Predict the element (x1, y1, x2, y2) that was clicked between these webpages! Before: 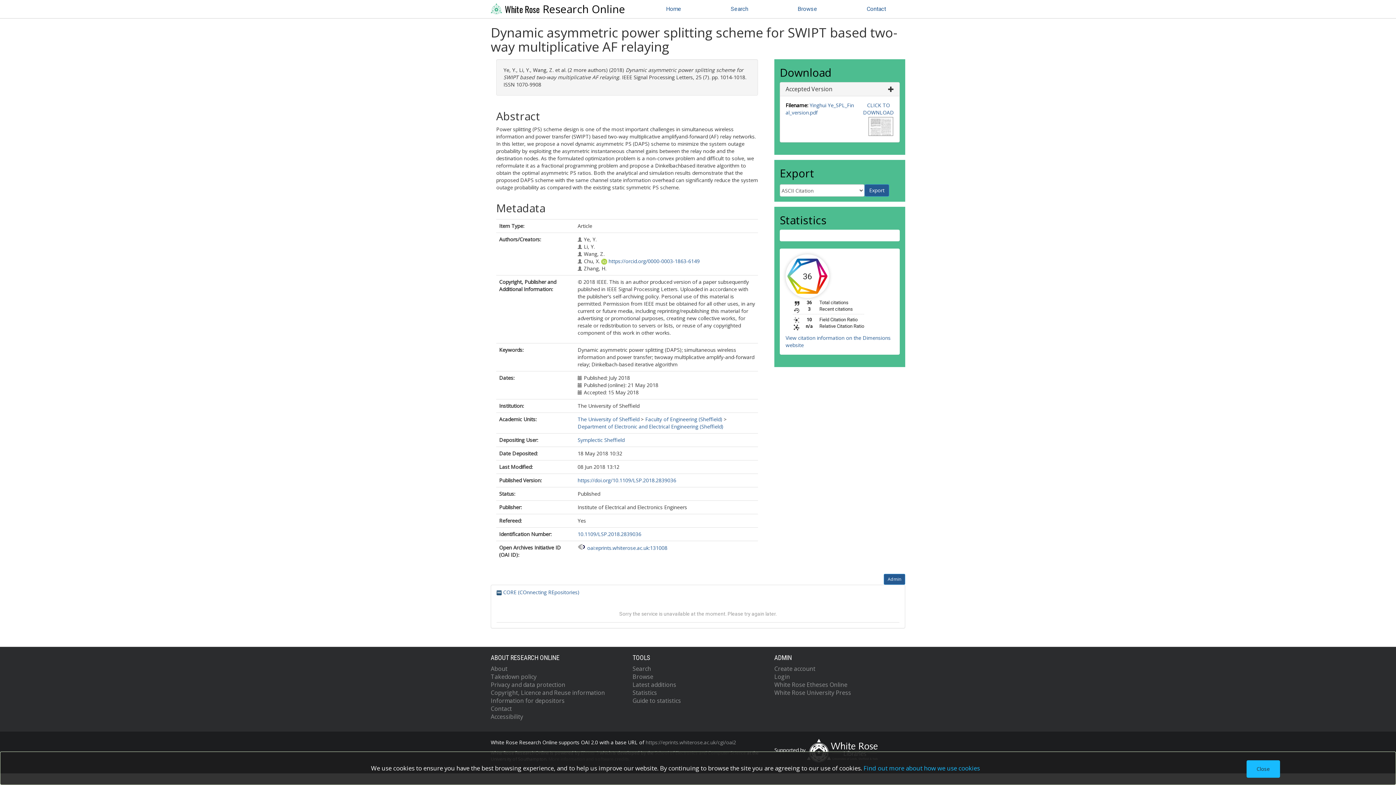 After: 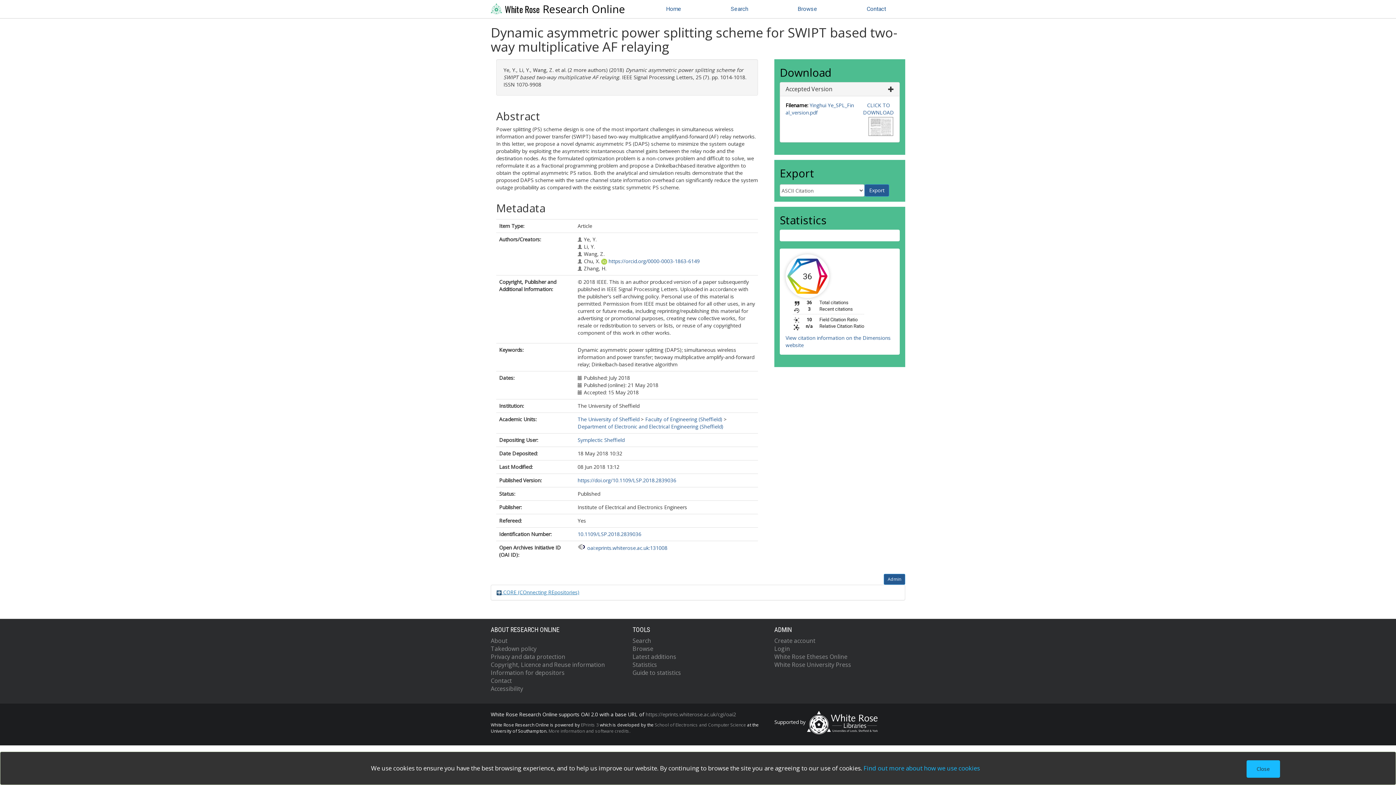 Action: bbox: (496, 589, 579, 596) label:  CORE (COnnecting REpositories)